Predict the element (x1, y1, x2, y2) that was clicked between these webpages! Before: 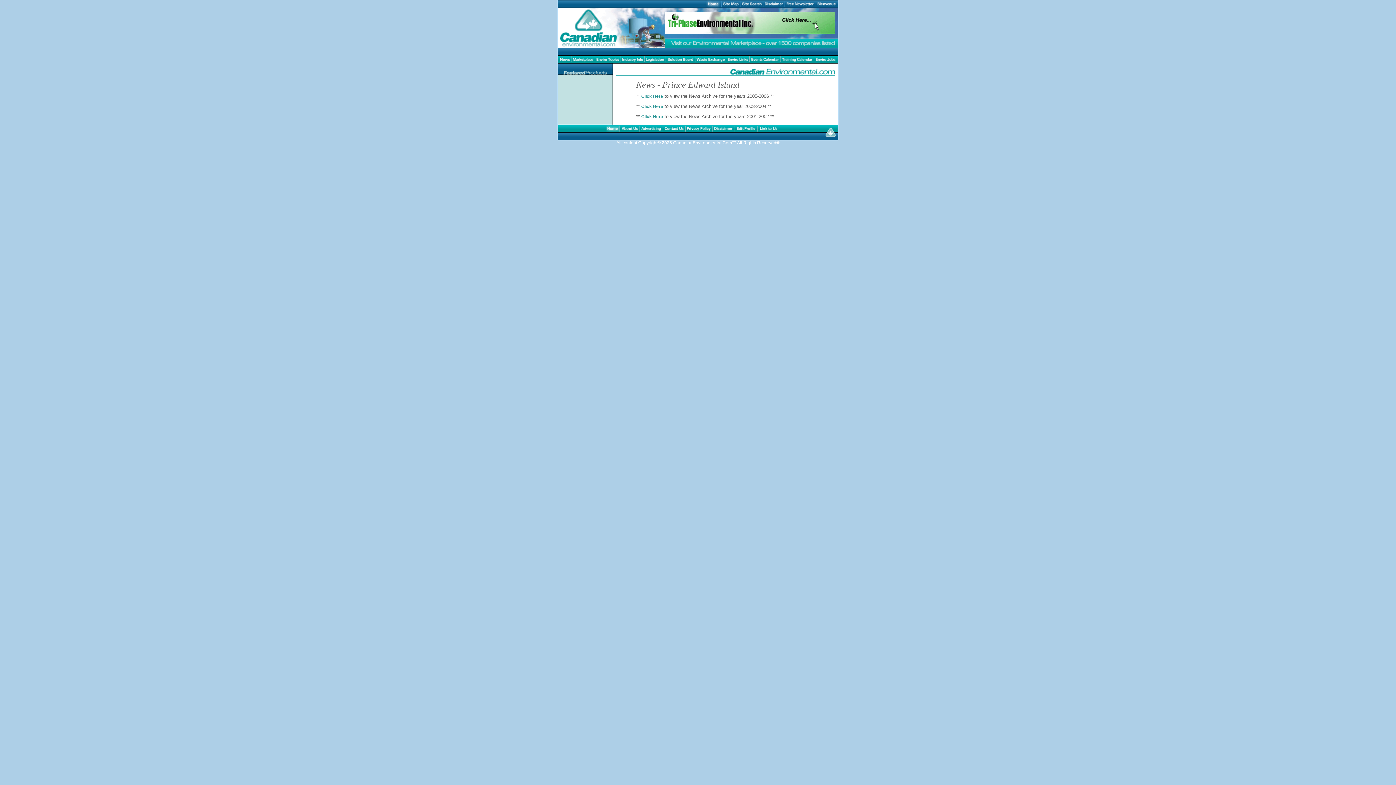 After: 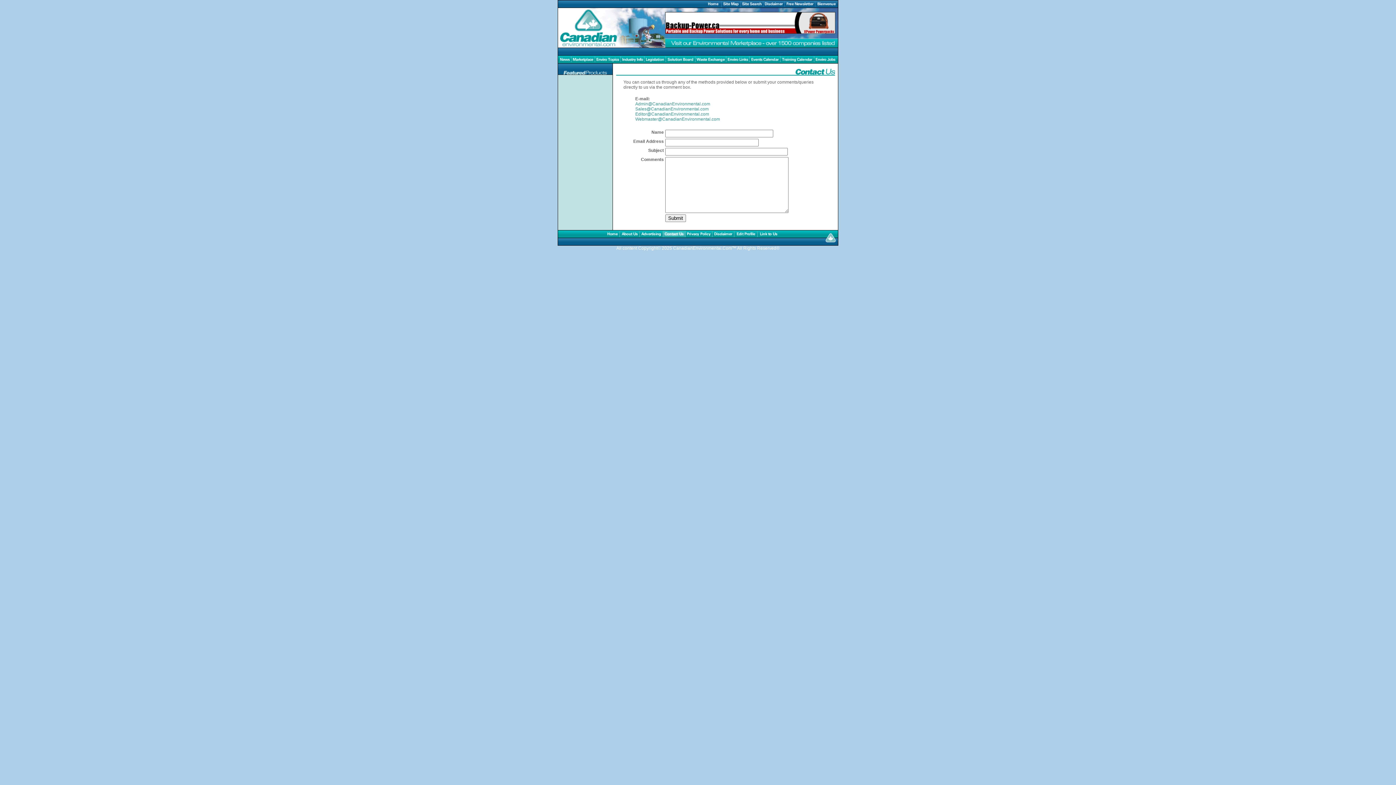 Action: bbox: (663, 128, 685, 133)